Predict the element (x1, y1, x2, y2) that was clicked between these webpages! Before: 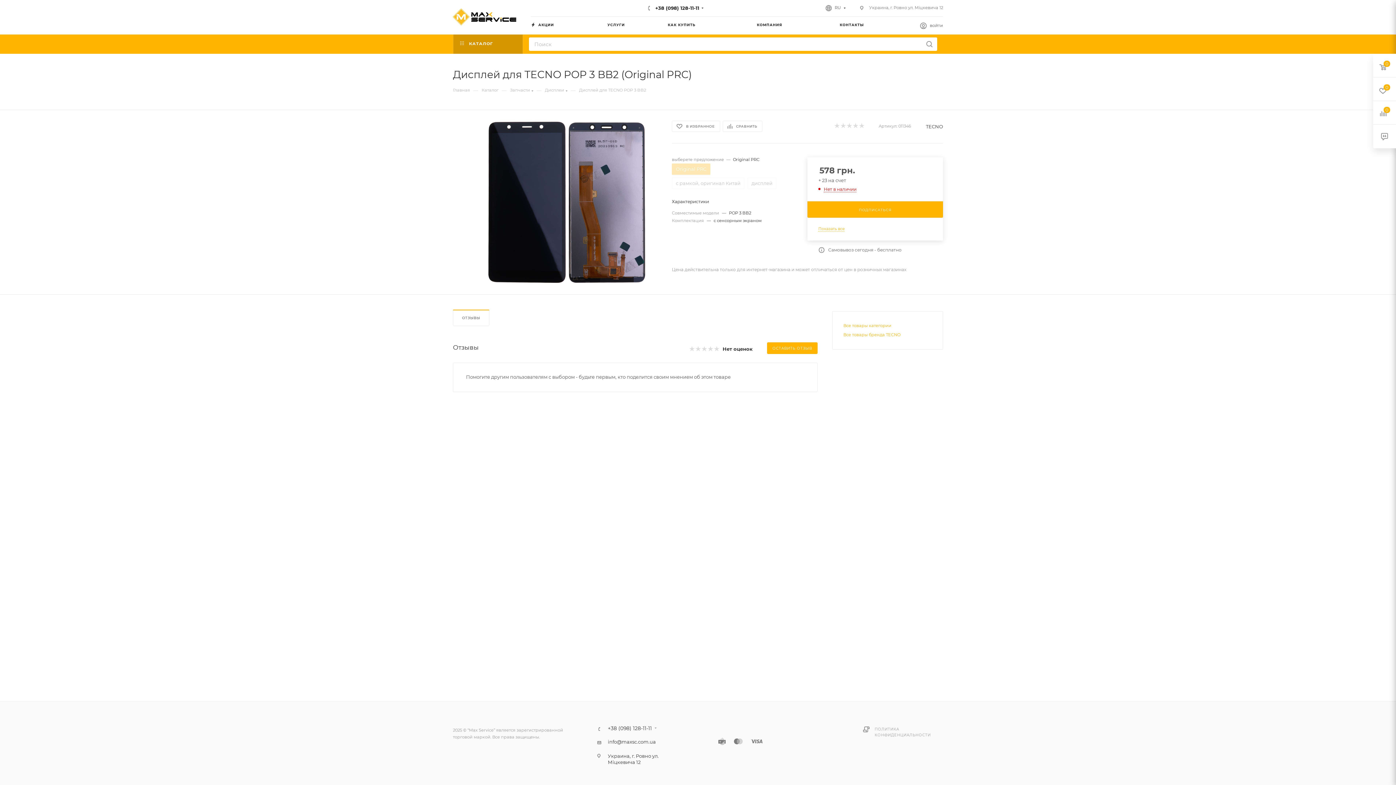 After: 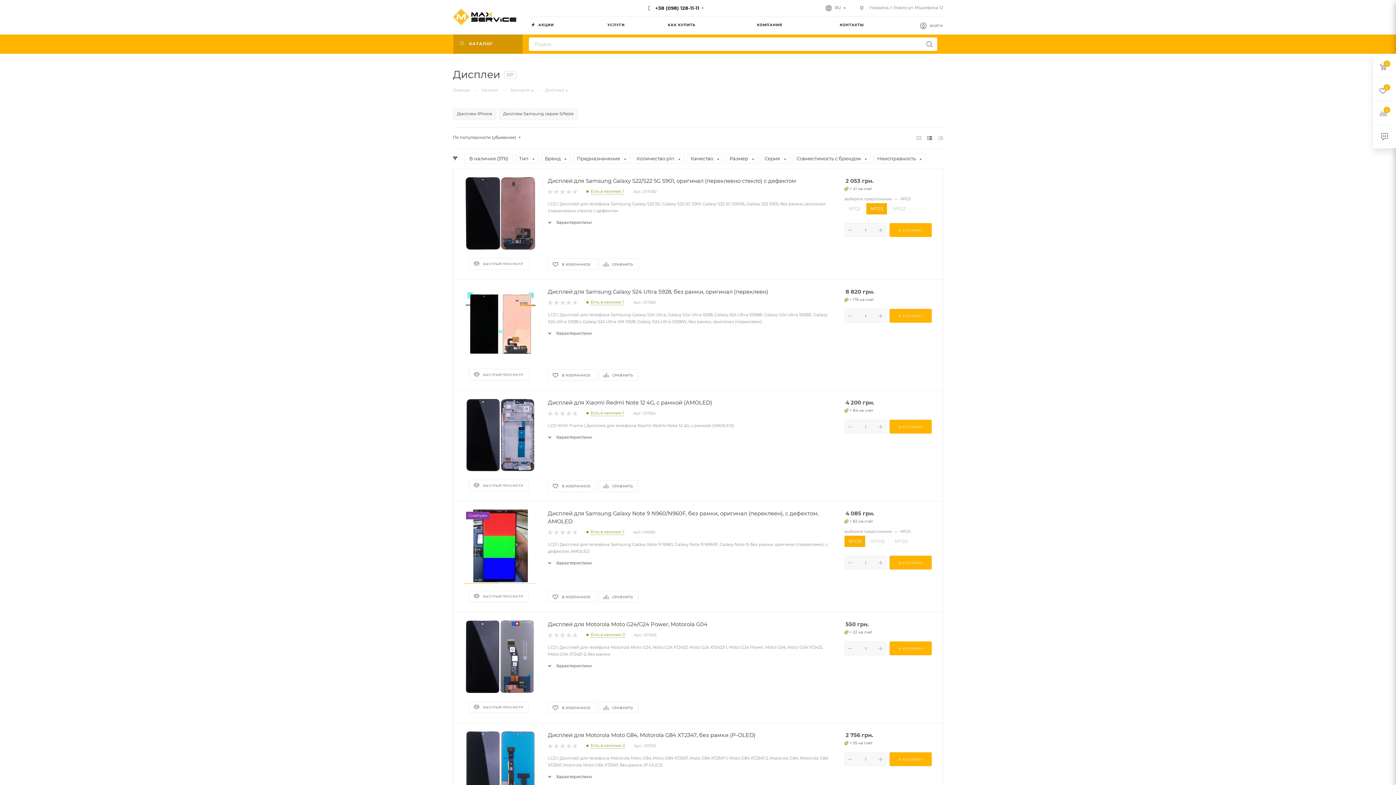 Action: label: Дисплеи bbox: (545, 86, 564, 92)